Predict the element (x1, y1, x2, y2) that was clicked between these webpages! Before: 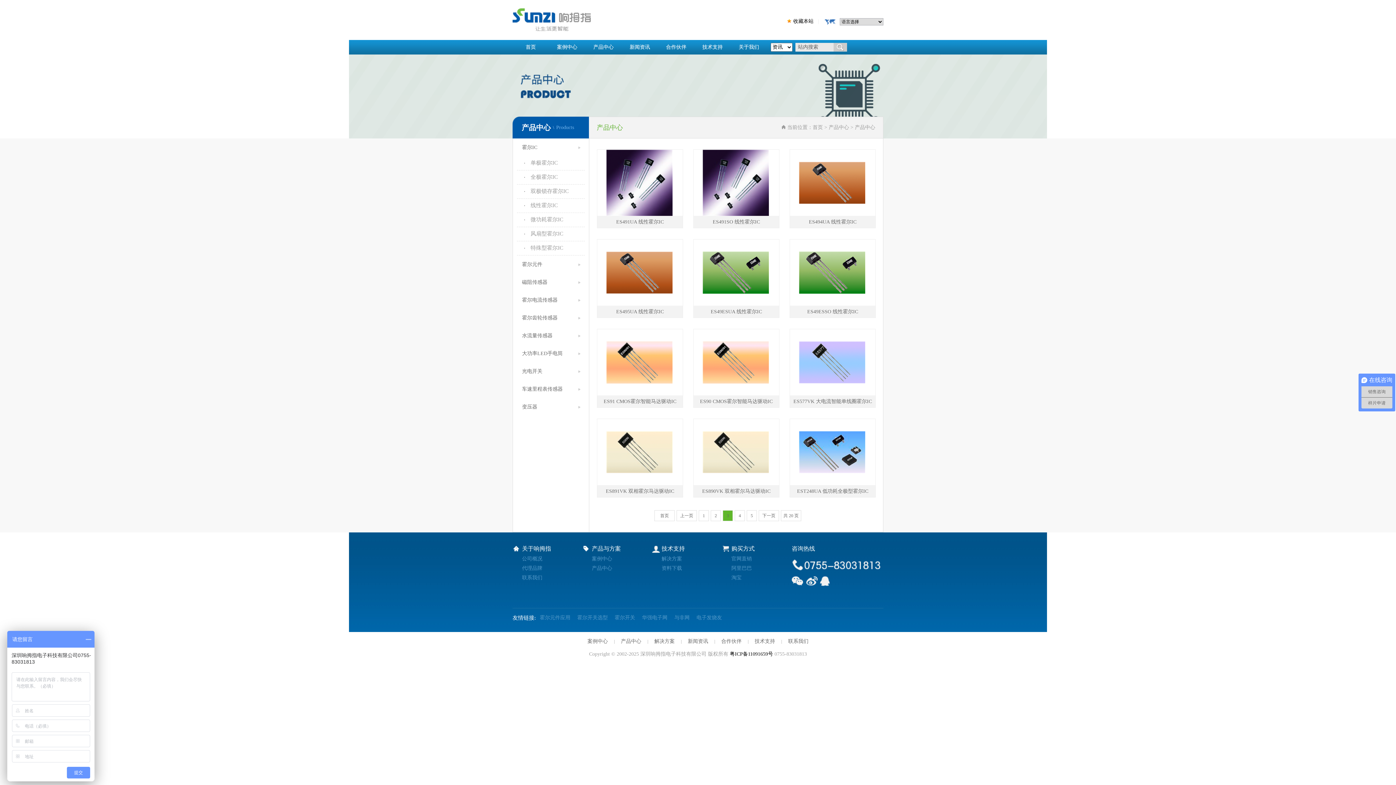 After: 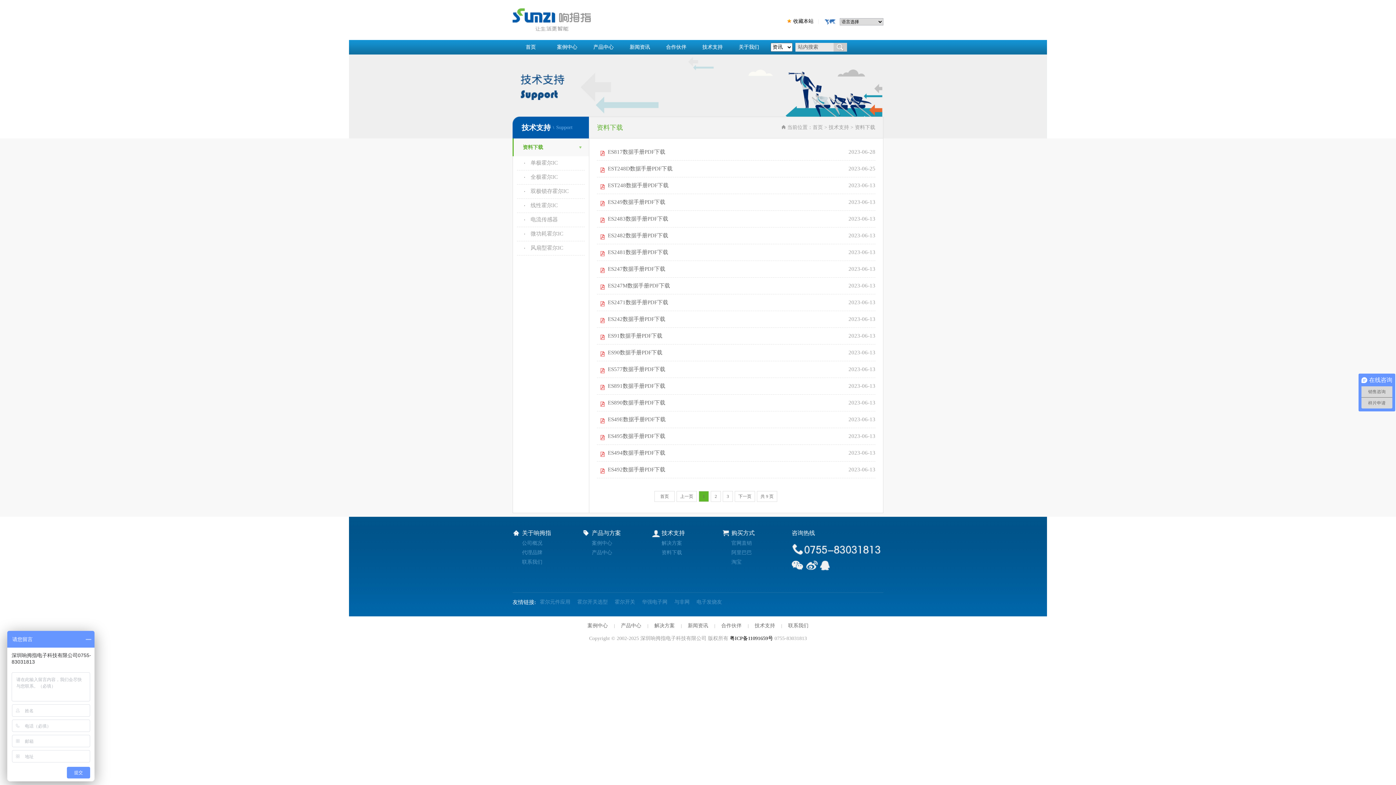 Action: bbox: (661, 565, 682, 571) label: 资料下载